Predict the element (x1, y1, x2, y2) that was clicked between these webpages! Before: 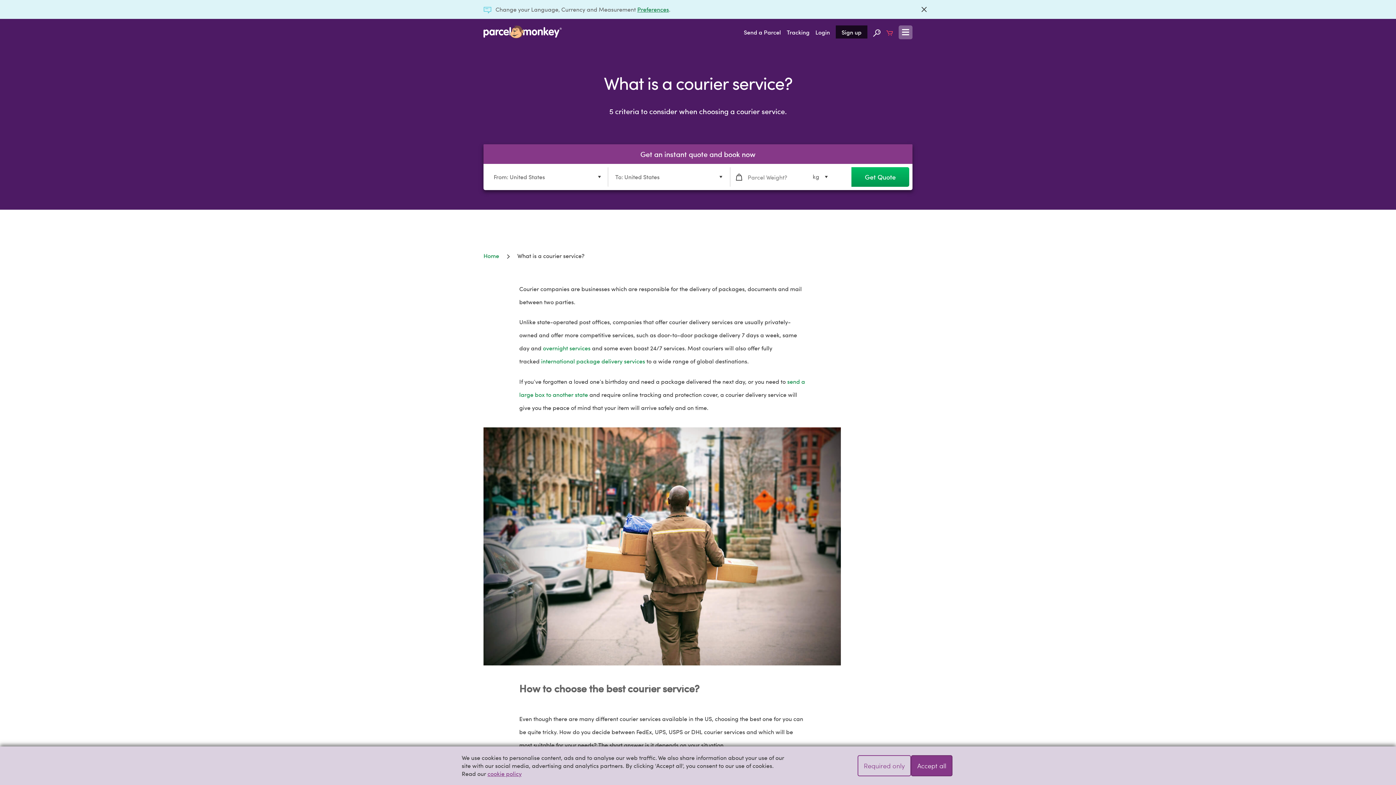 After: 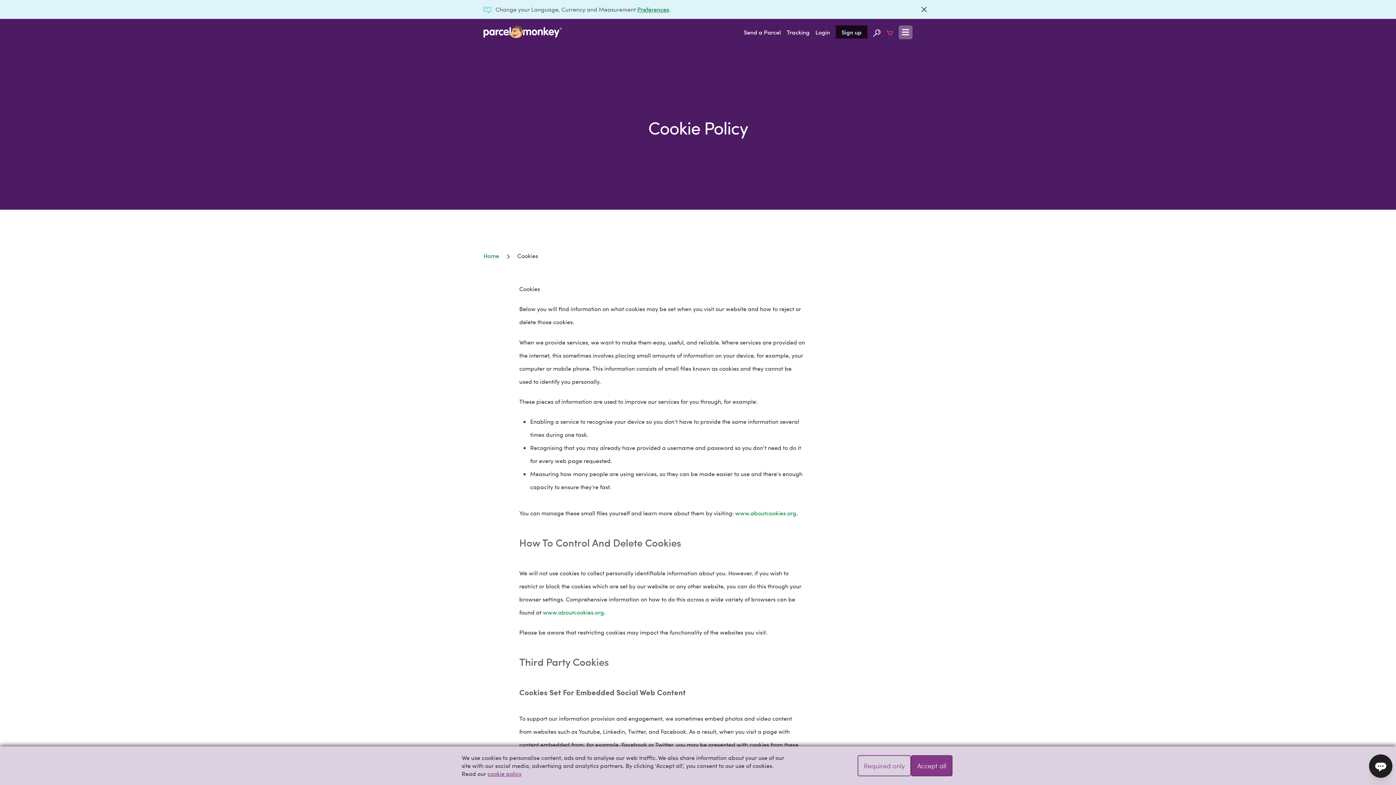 Action: label: cookie policy bbox: (487, 770, 521, 777)